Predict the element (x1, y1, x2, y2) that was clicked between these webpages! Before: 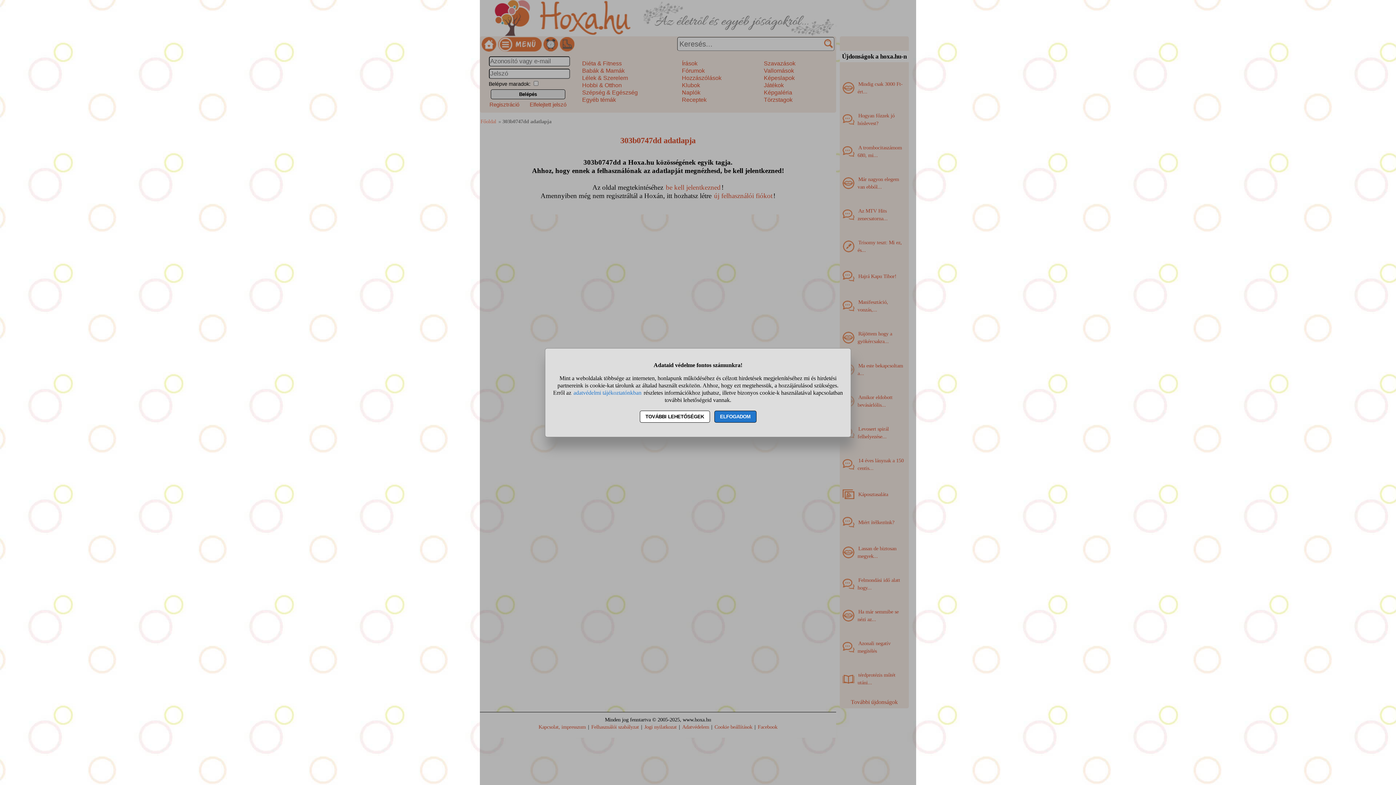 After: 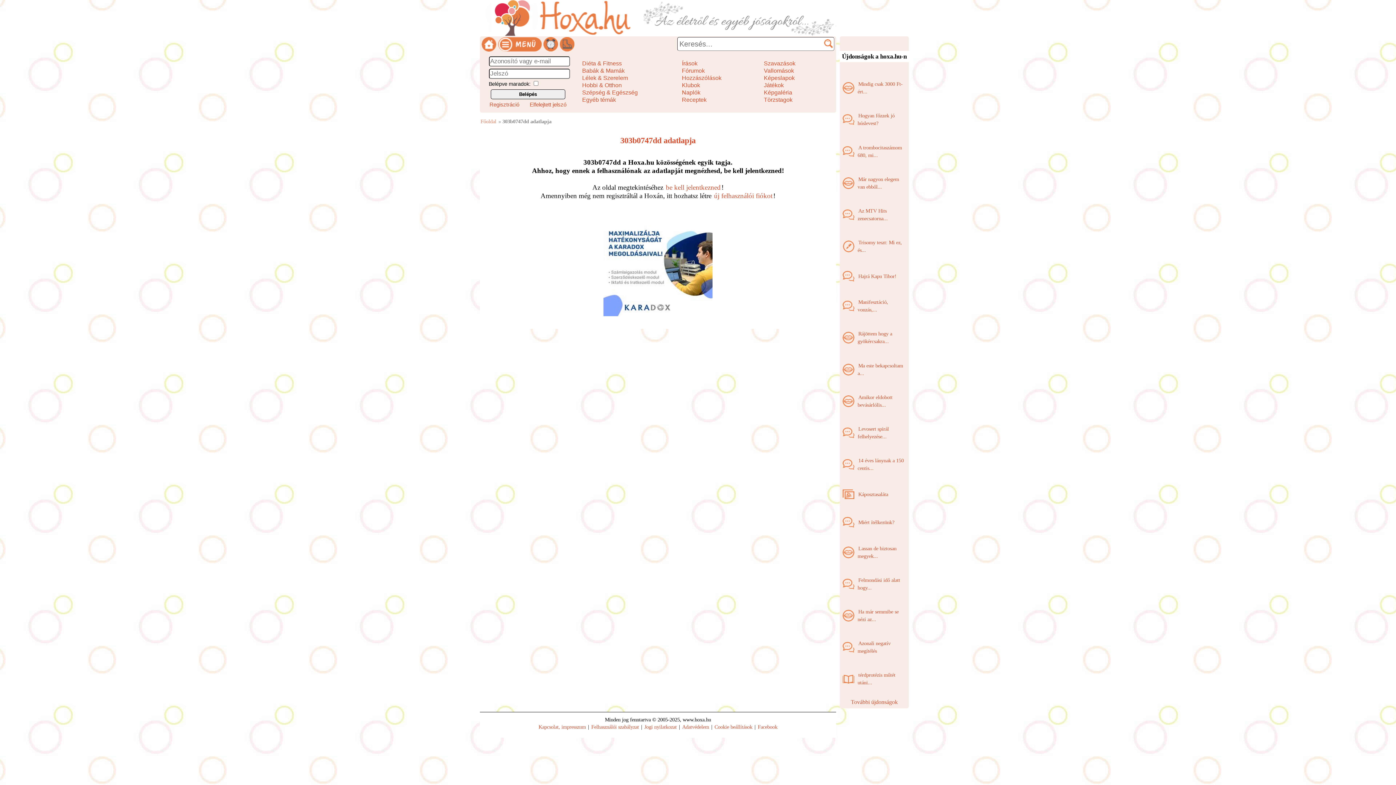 Action: bbox: (714, 410, 756, 422) label: ELFOGADOM